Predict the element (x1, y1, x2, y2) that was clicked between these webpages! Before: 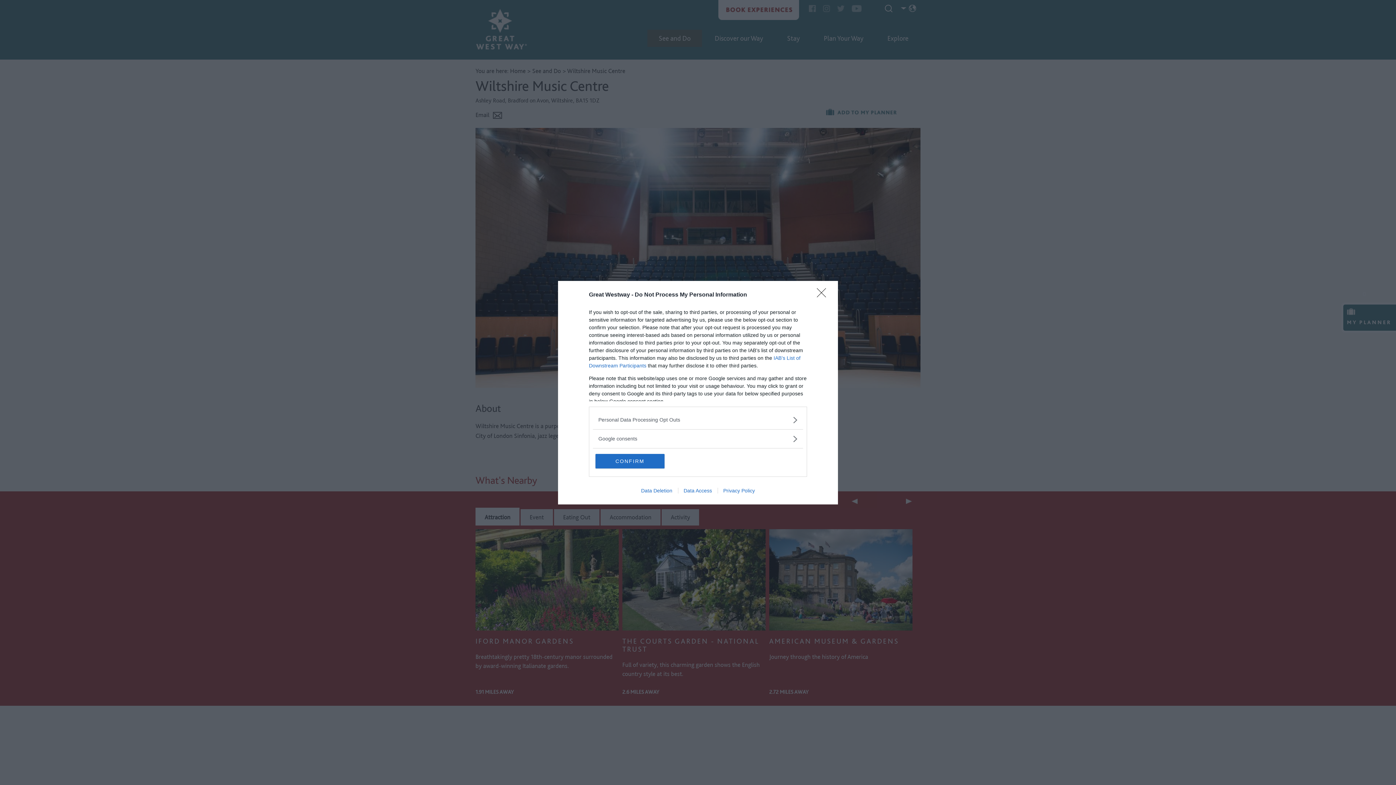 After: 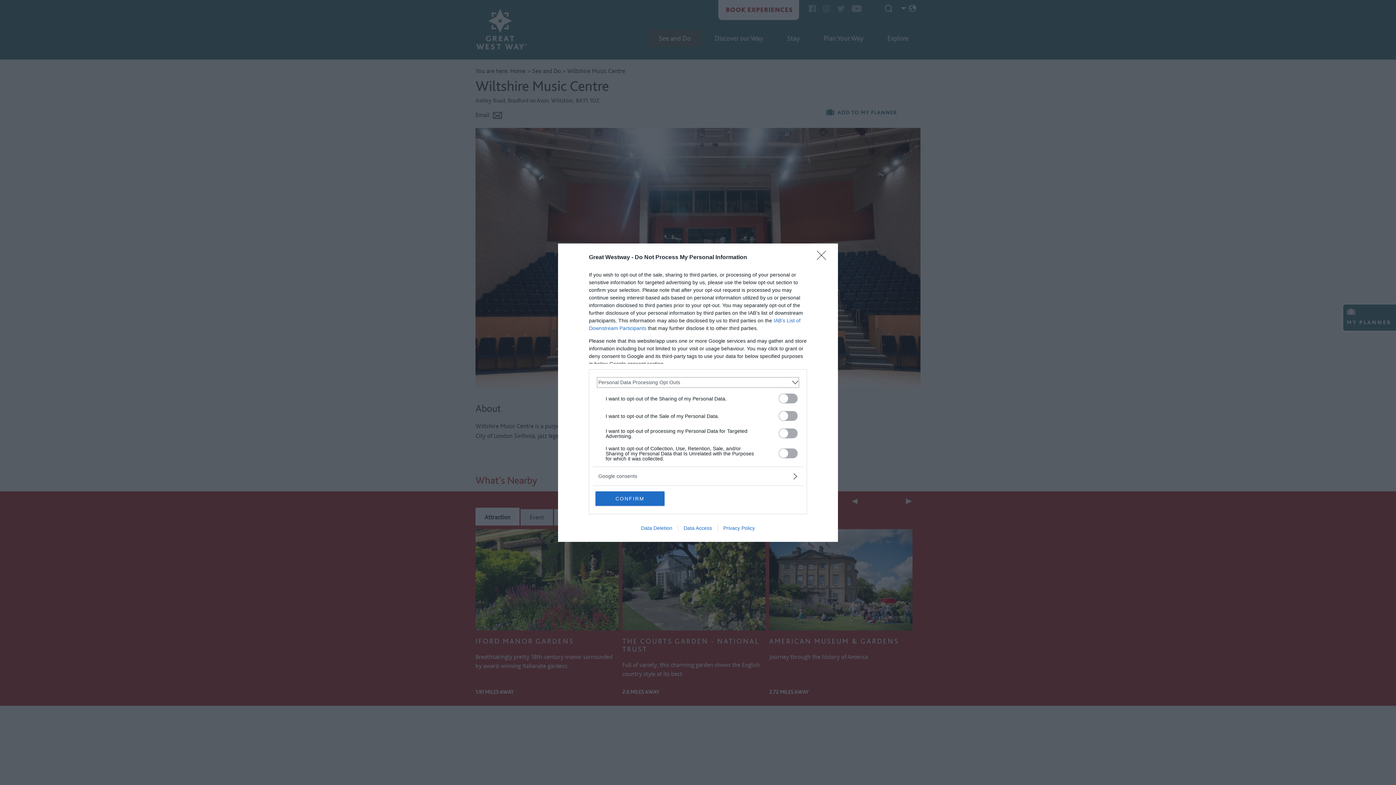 Action: bbox: (598, 416, 797, 423) label: Opt-Outs